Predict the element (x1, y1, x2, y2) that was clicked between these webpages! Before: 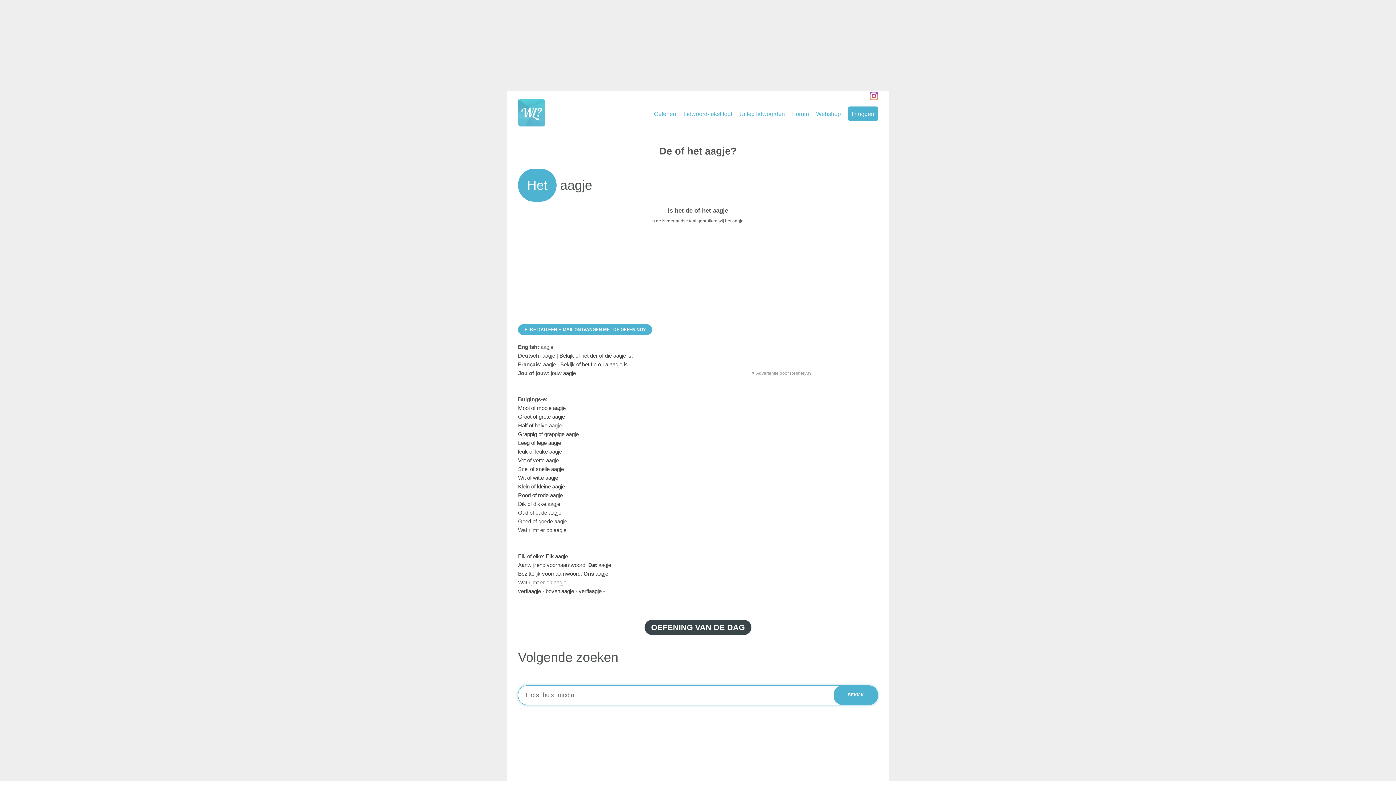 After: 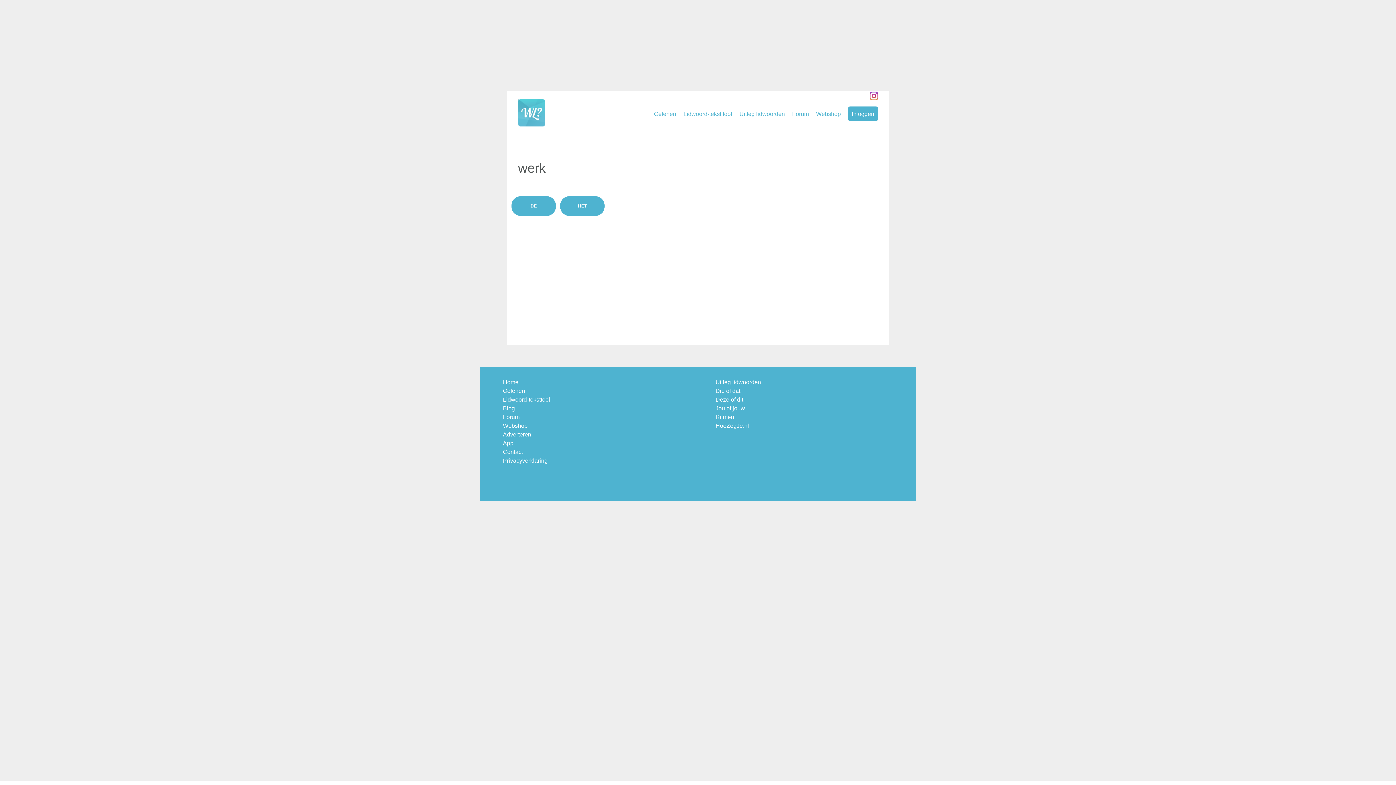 Action: label: OEFENING VAN DE DAG bbox: (644, 620, 751, 635)